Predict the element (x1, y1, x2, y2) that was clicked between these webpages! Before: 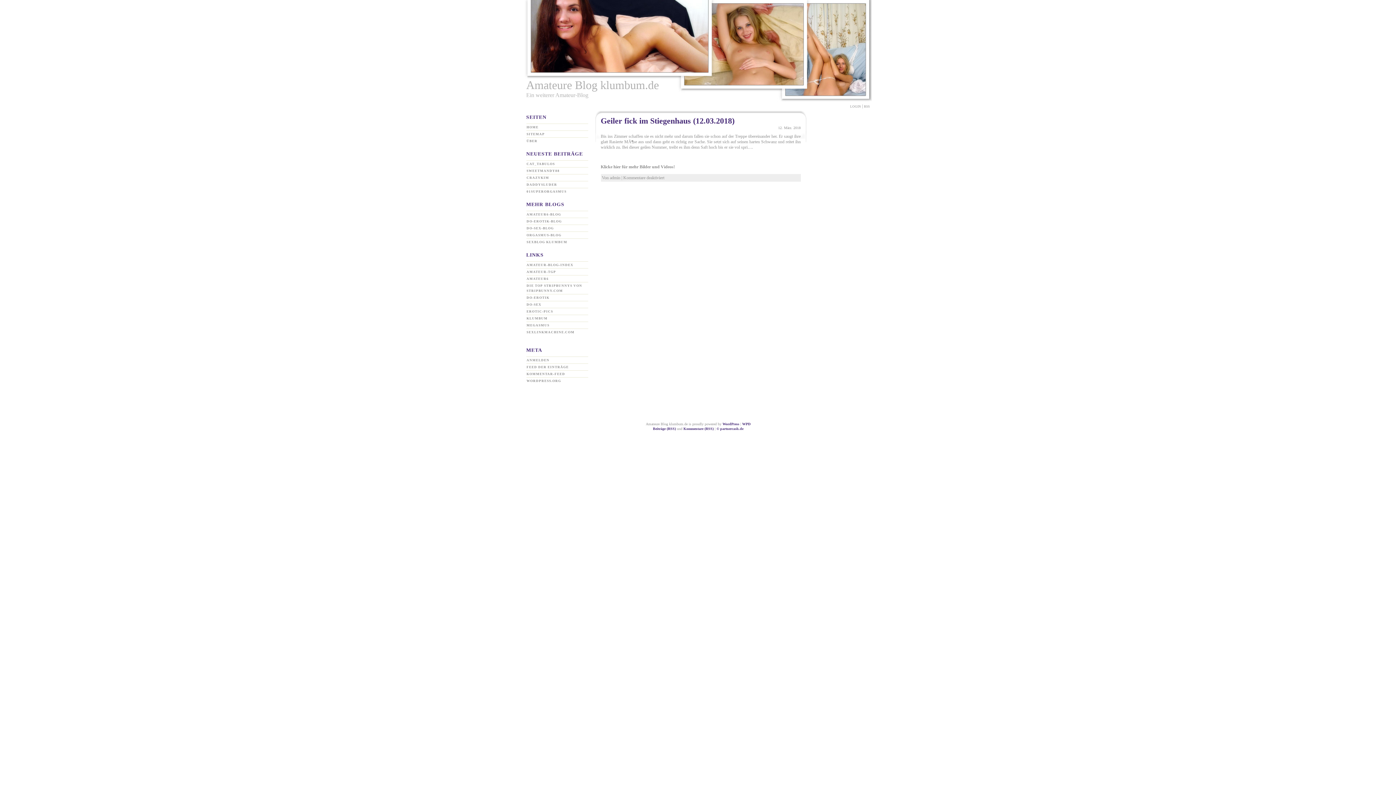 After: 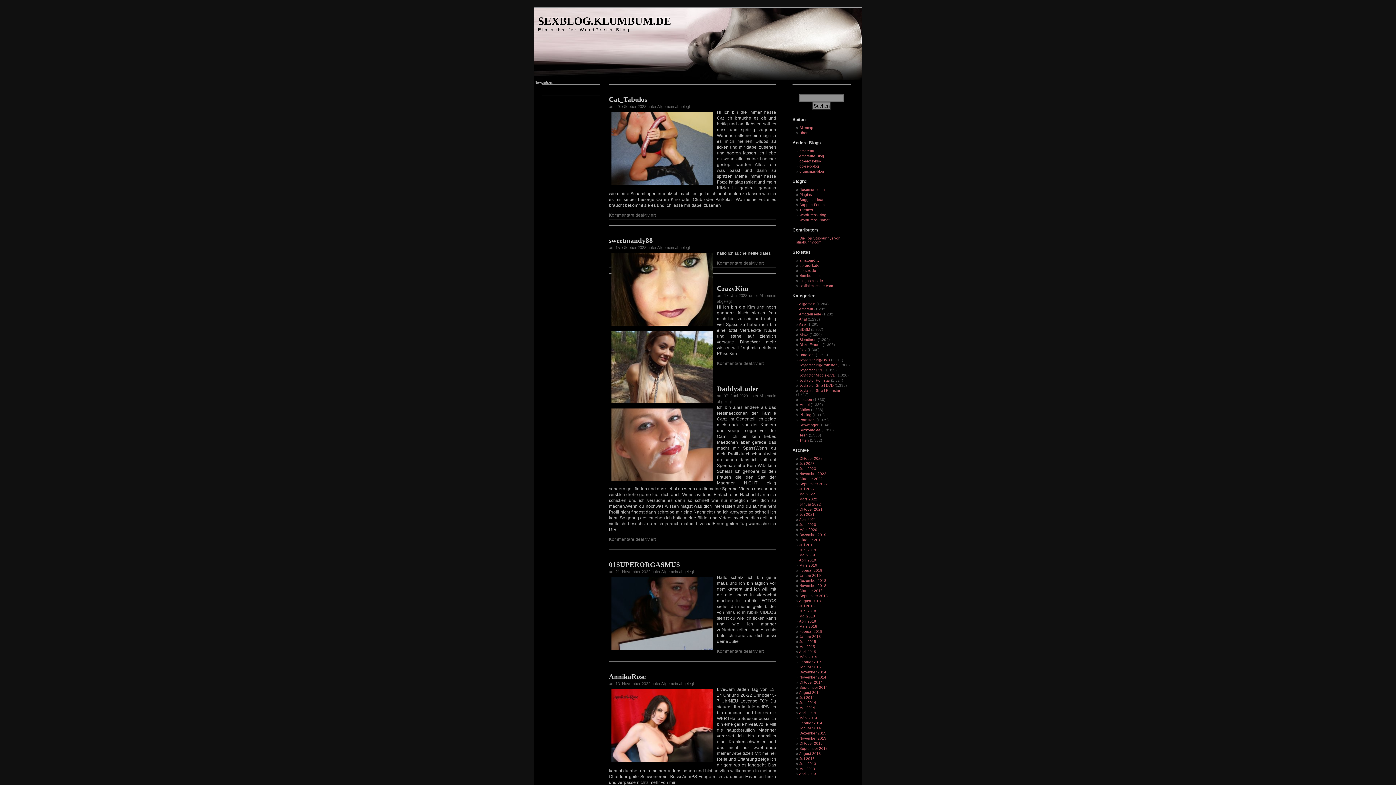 Action: bbox: (526, 240, 567, 244) label: SEXBLOG KLUMBUM